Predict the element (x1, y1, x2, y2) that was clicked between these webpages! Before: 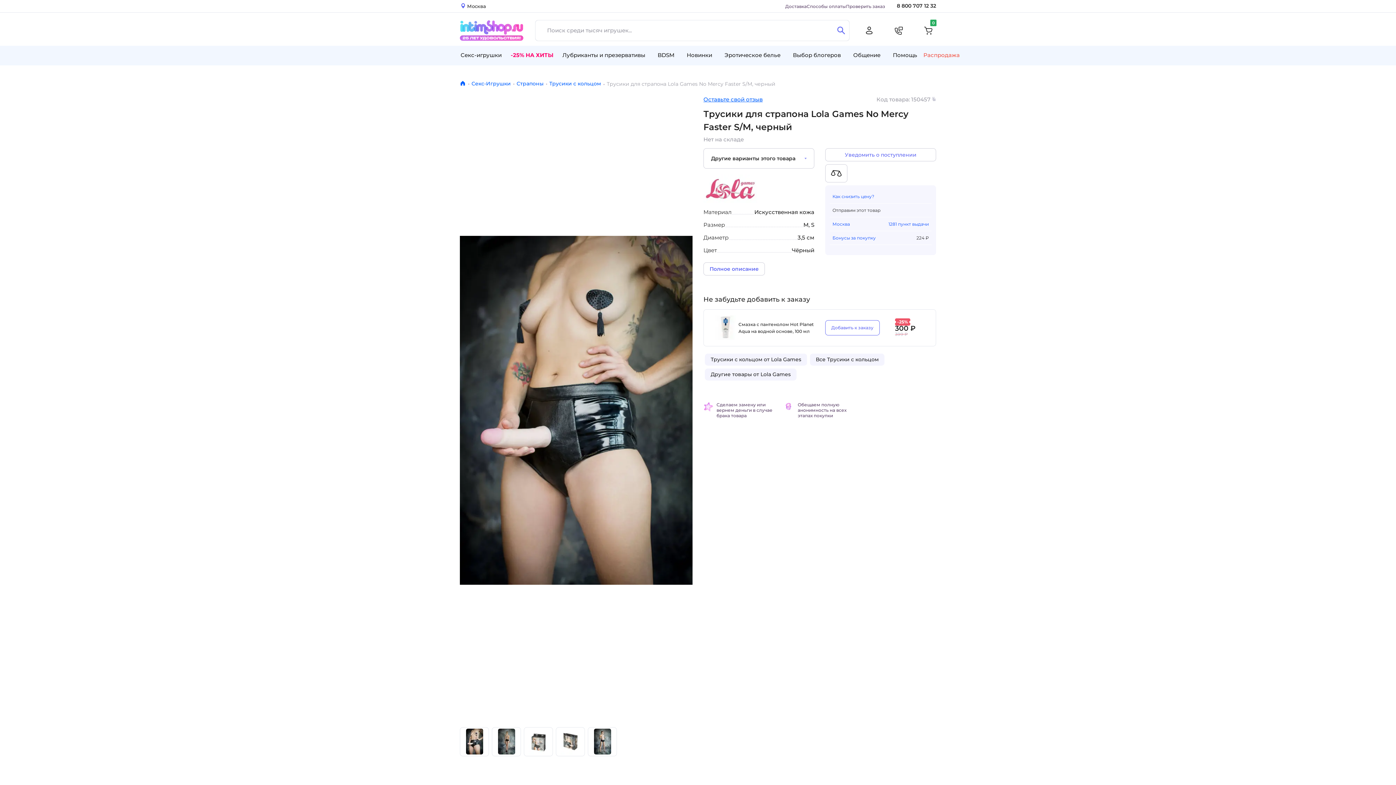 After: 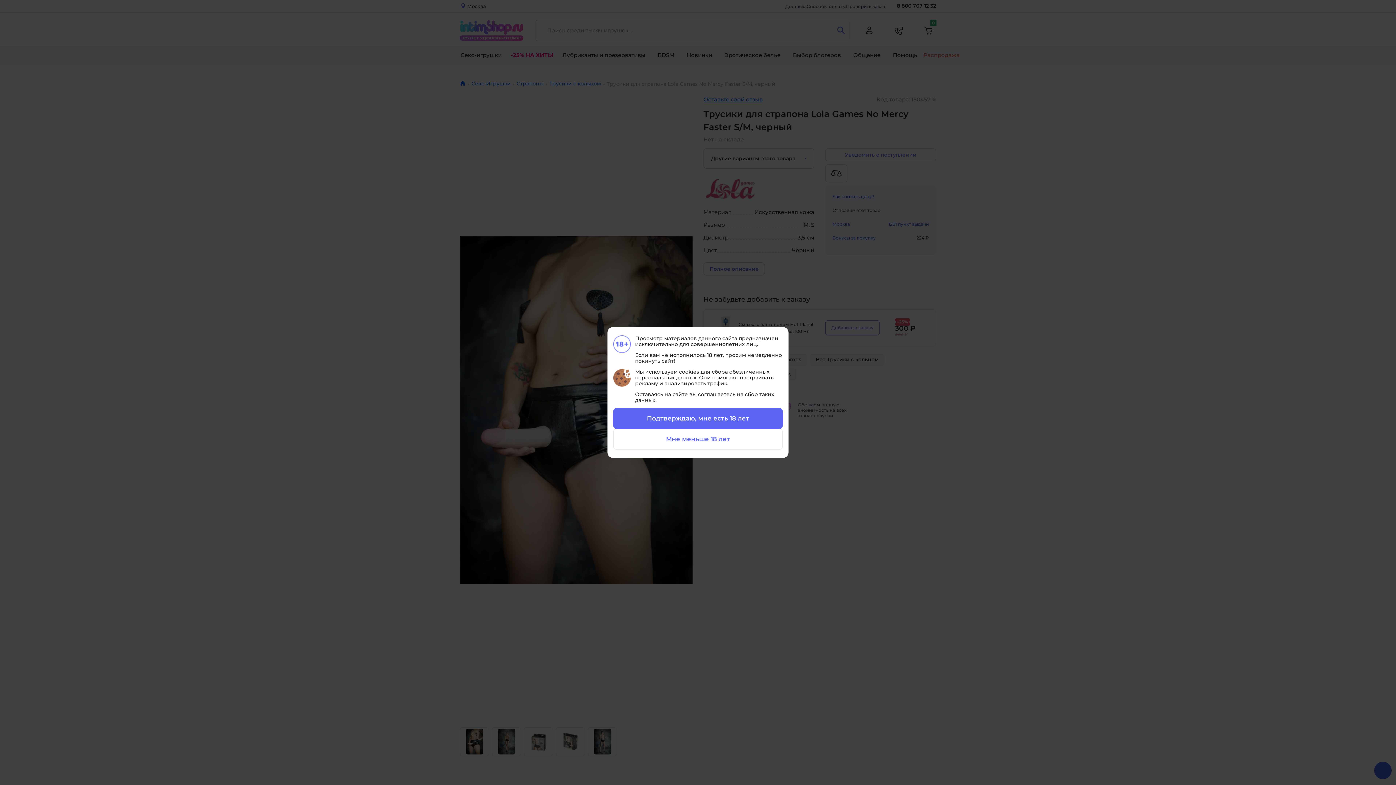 Action: bbox: (460, 727, 489, 756)